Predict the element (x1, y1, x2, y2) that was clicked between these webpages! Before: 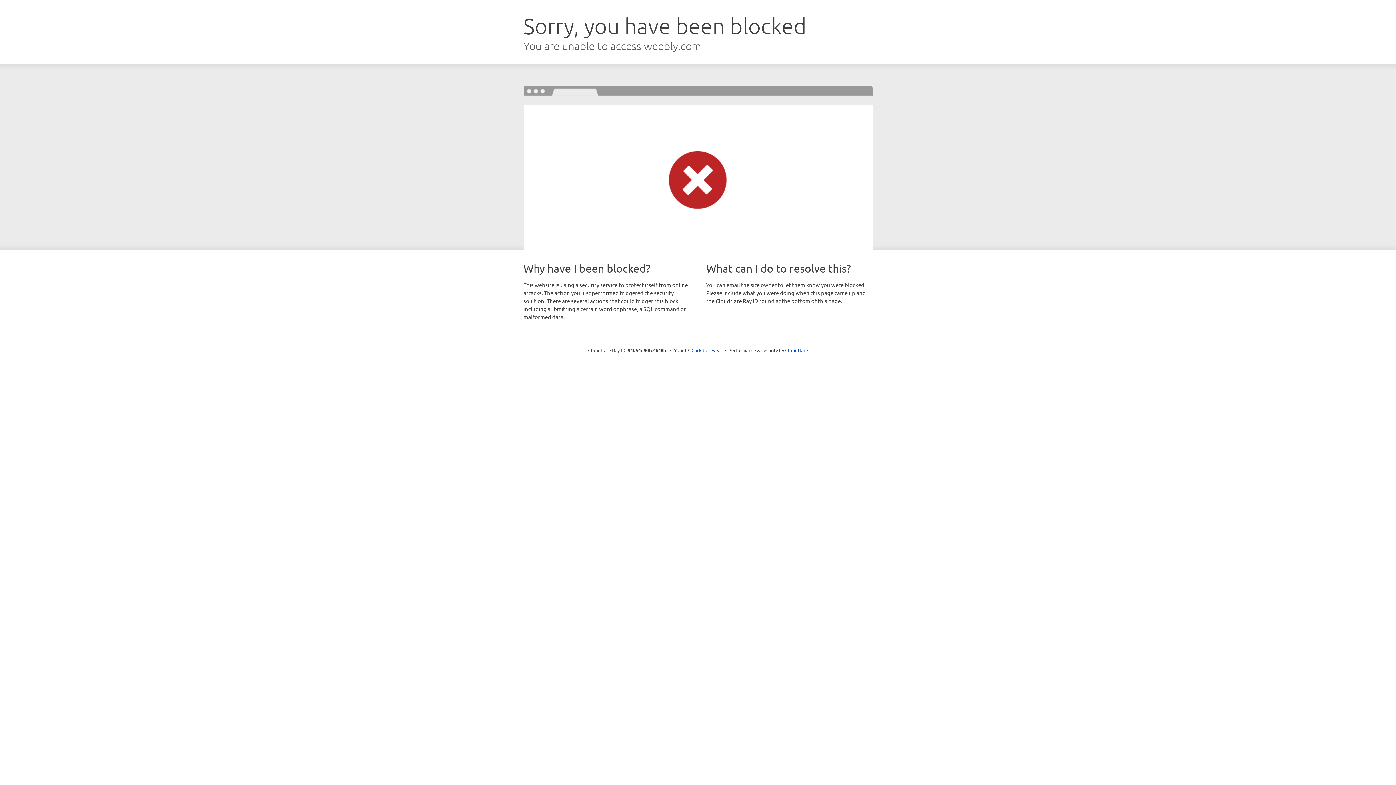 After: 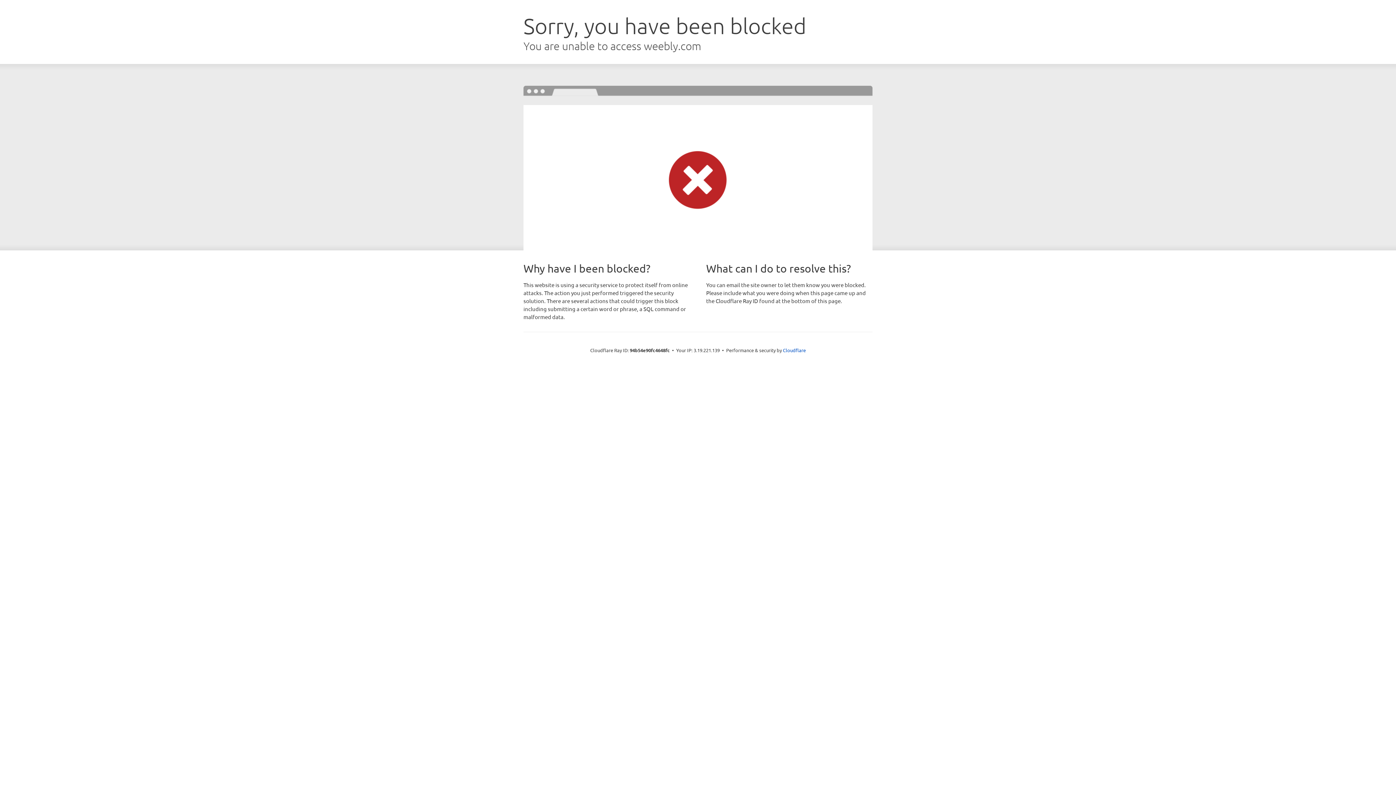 Action: bbox: (691, 346, 722, 353) label: Click to reveal